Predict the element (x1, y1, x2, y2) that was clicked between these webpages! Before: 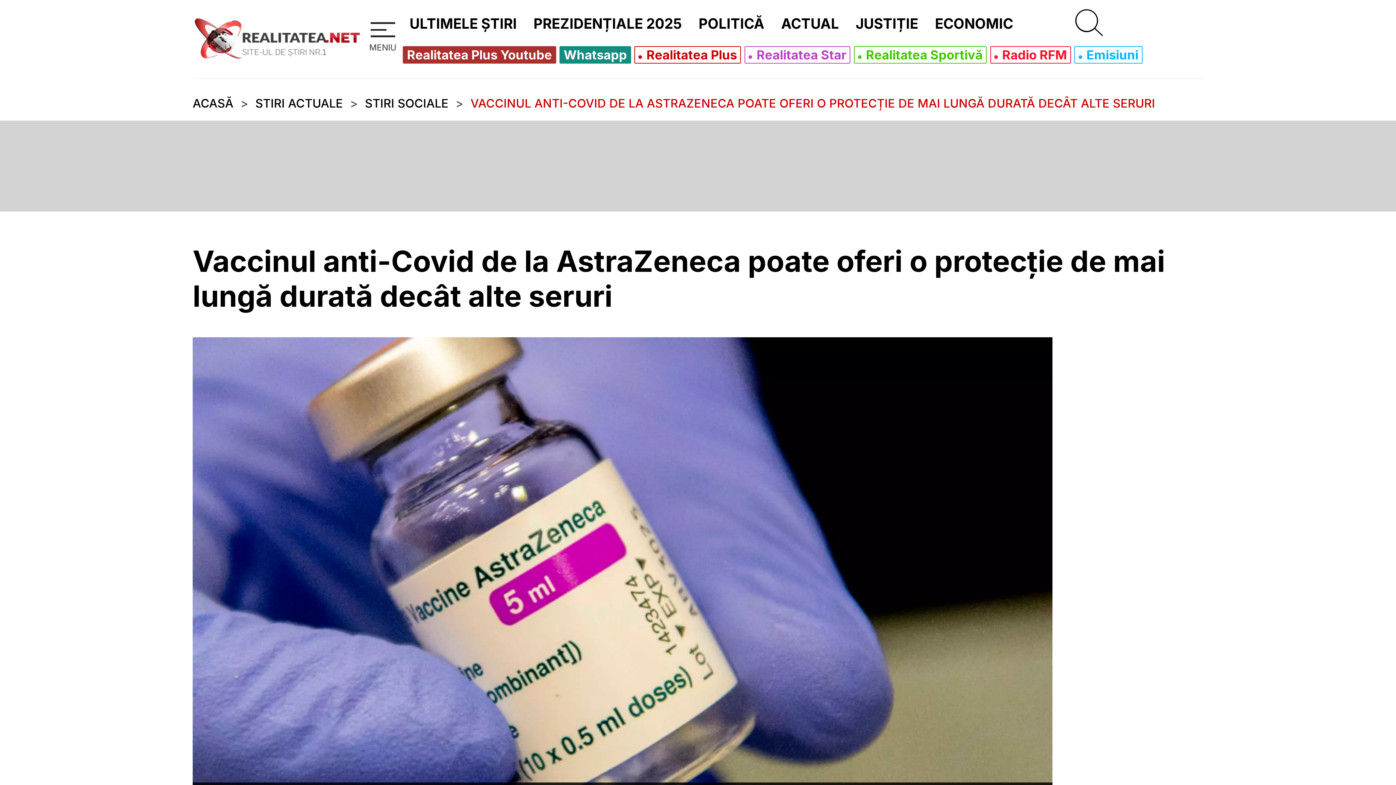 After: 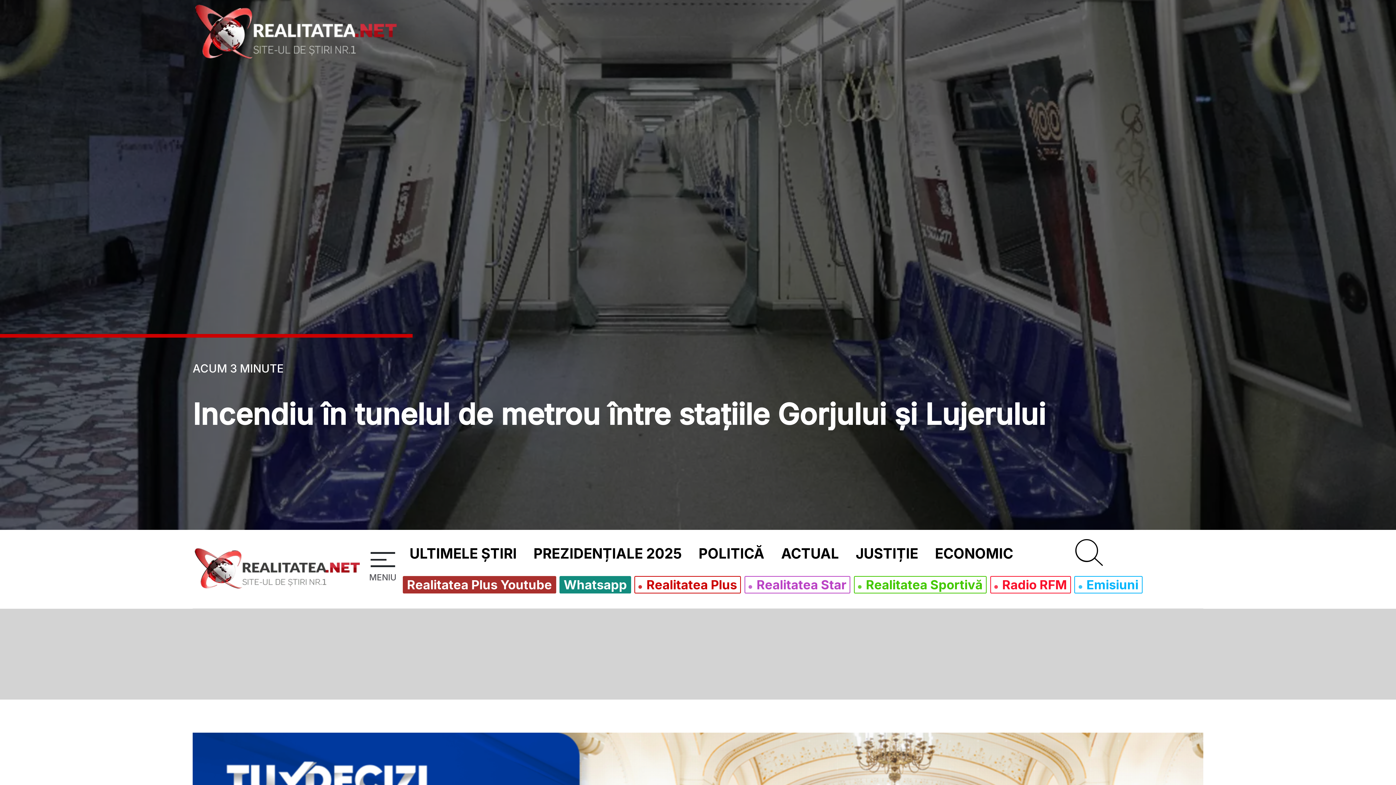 Action: bbox: (192, 94, 233, 112) label: ACASĂ